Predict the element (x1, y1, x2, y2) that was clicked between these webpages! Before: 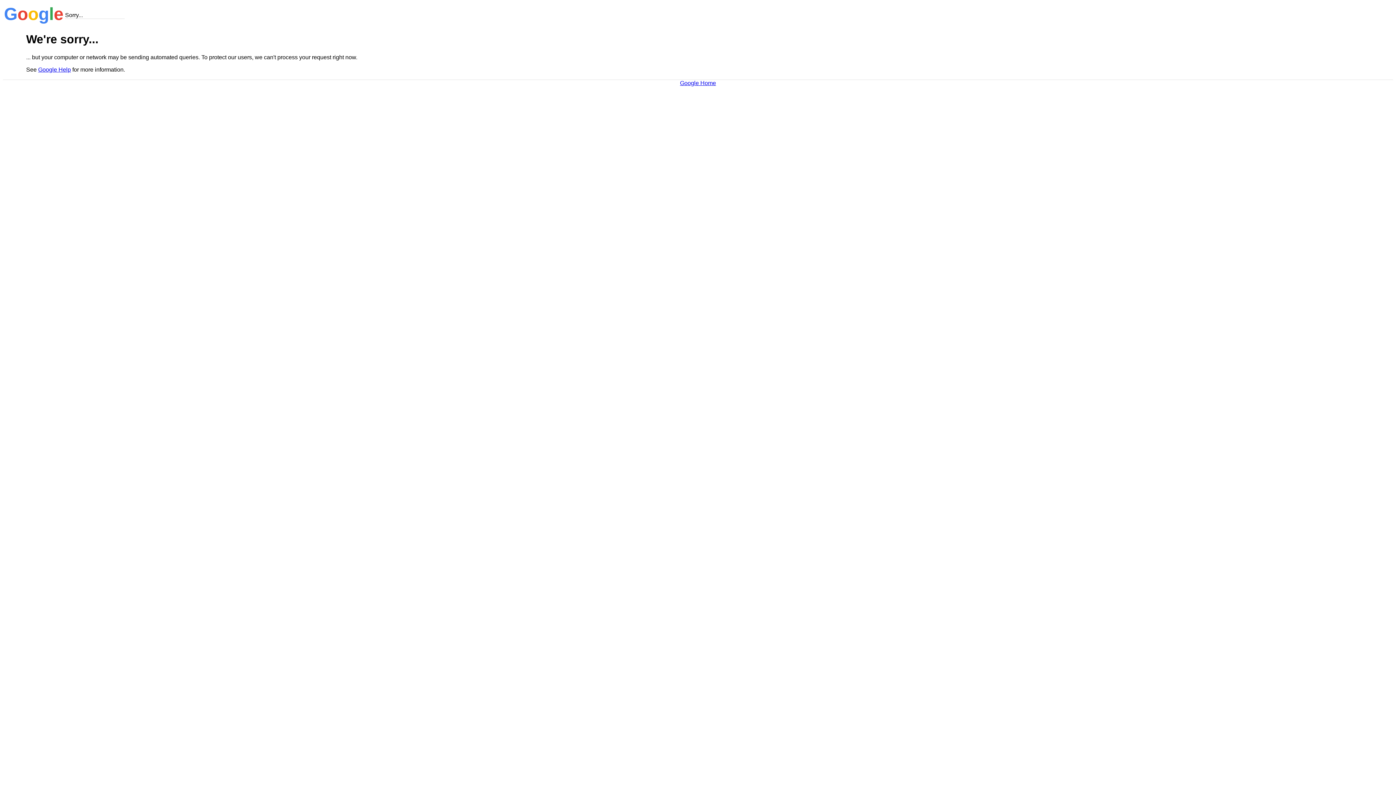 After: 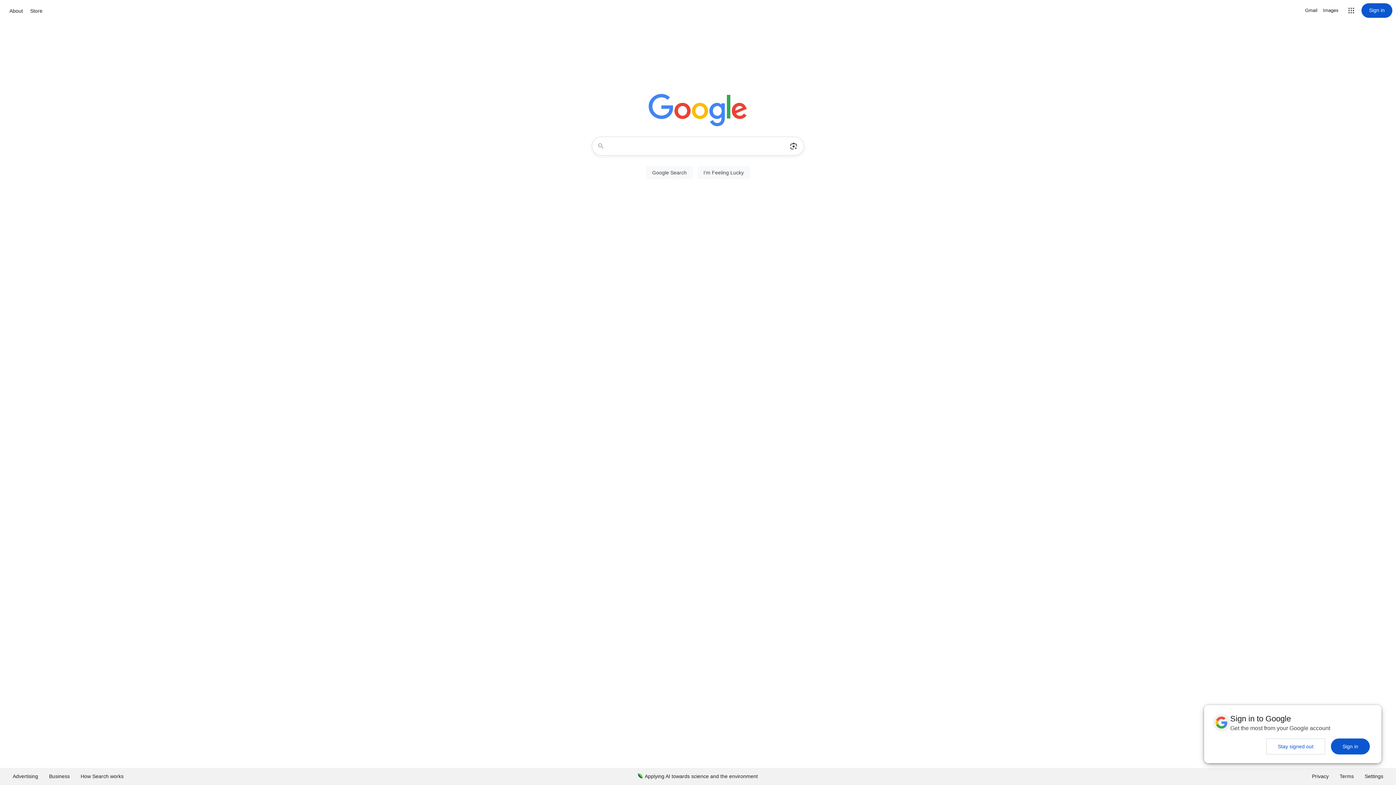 Action: bbox: (680, 79, 716, 86) label: Google Home